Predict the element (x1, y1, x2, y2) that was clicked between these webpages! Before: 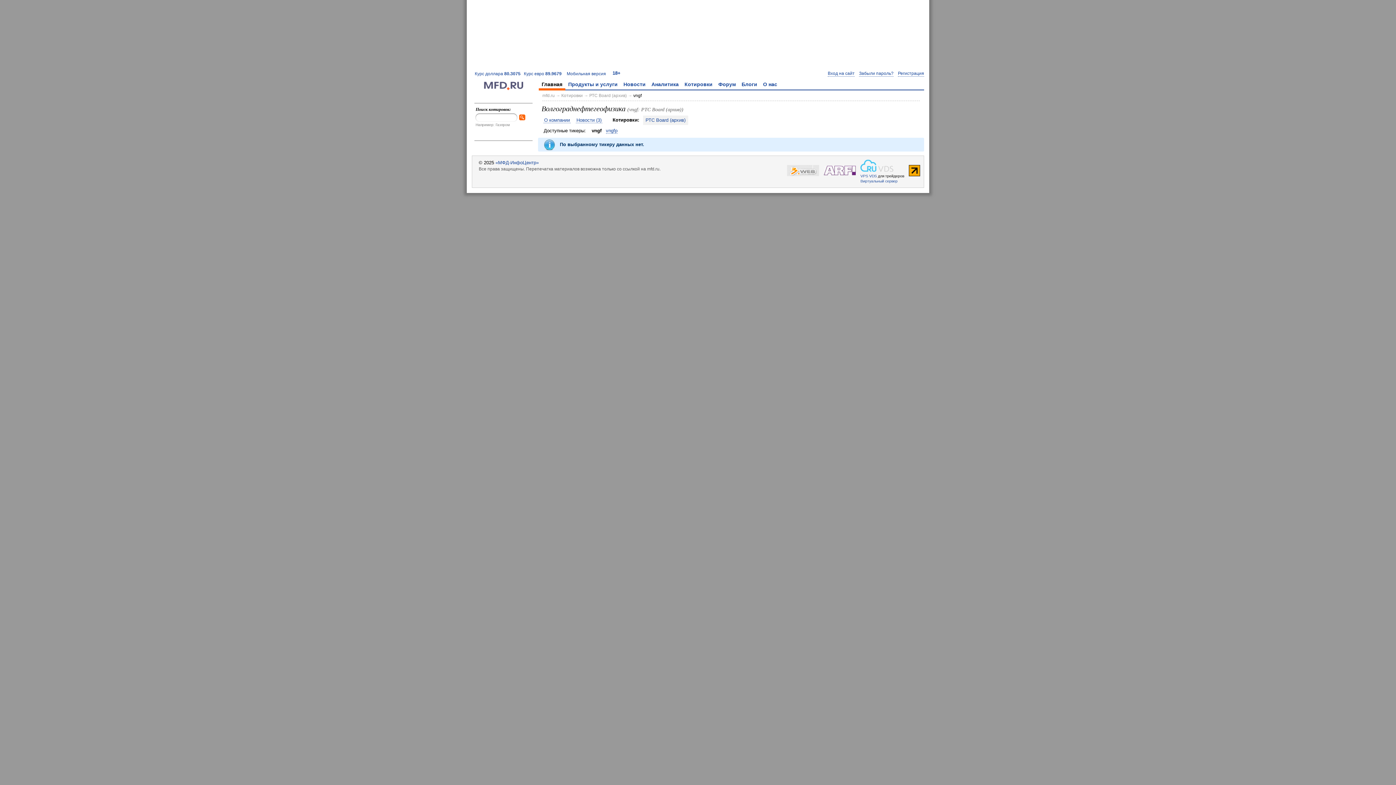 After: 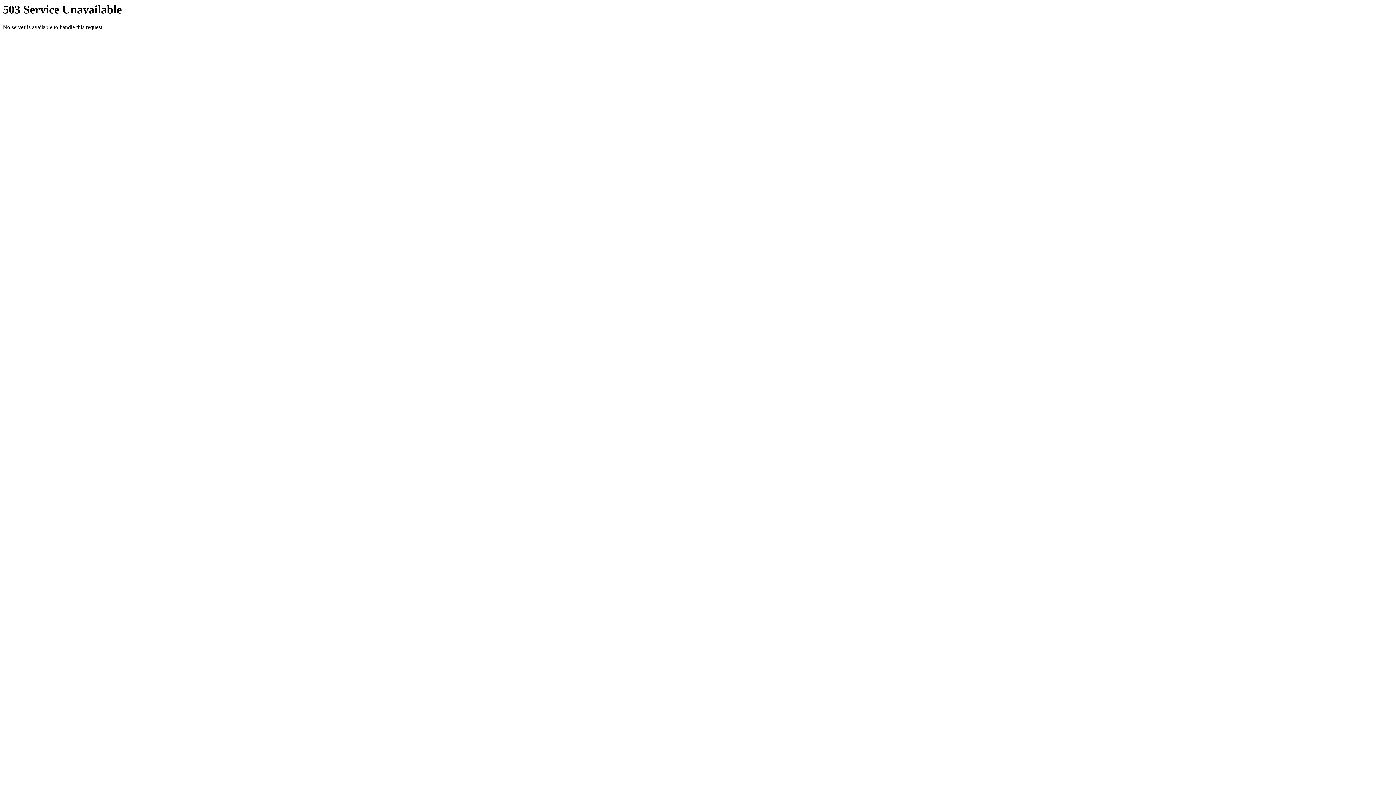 Action: bbox: (566, 71, 606, 76) label: Мобильная версия